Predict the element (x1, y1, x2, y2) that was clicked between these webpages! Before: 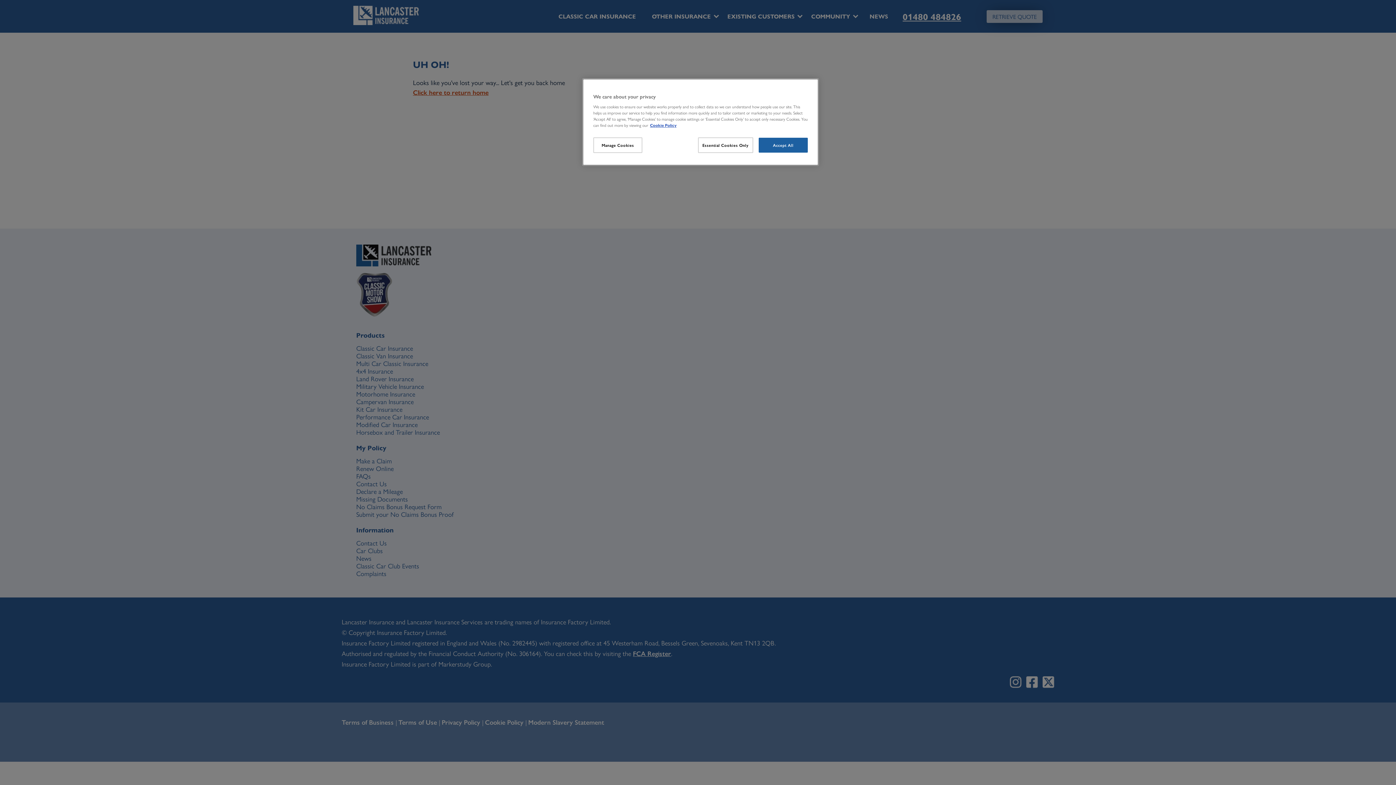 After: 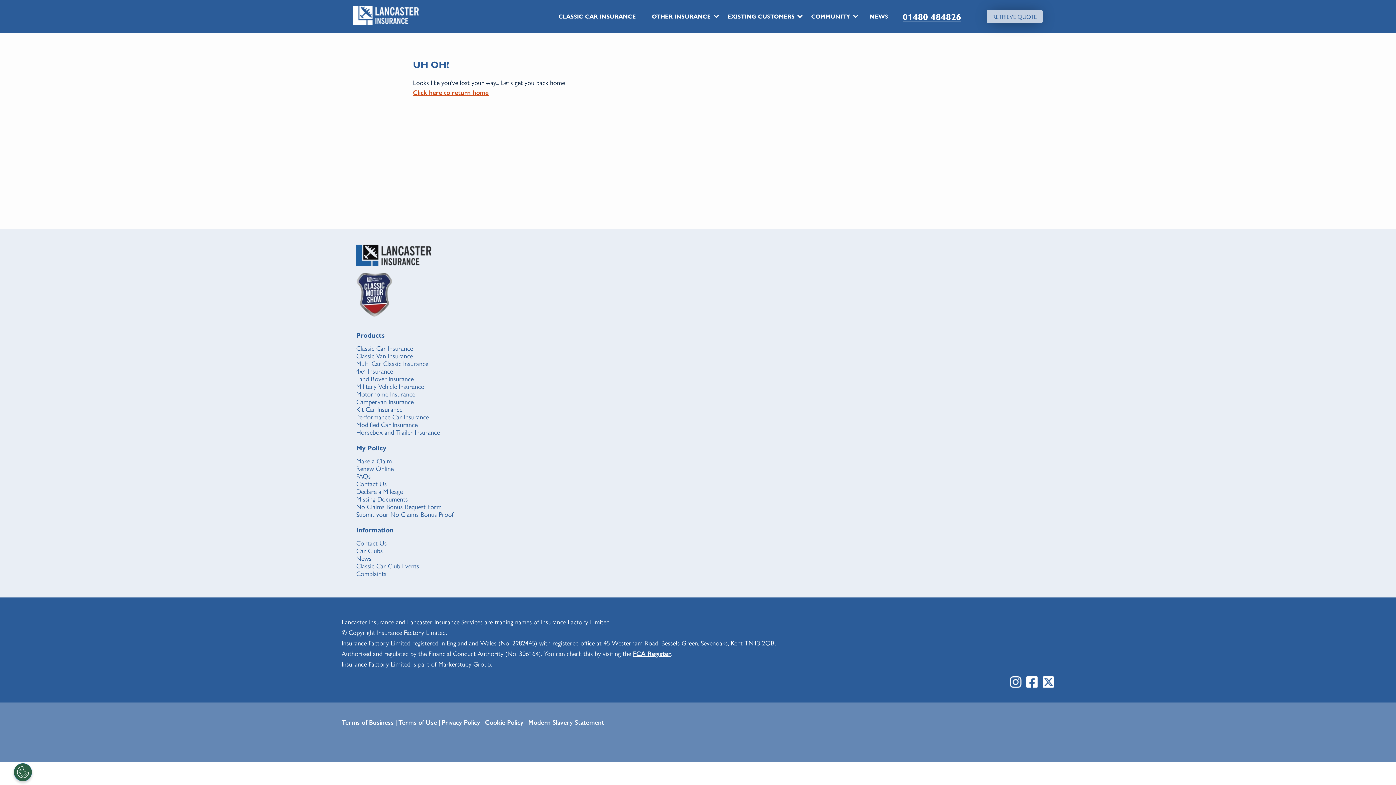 Action: label: Essential Cookies Only bbox: (698, 137, 753, 153)